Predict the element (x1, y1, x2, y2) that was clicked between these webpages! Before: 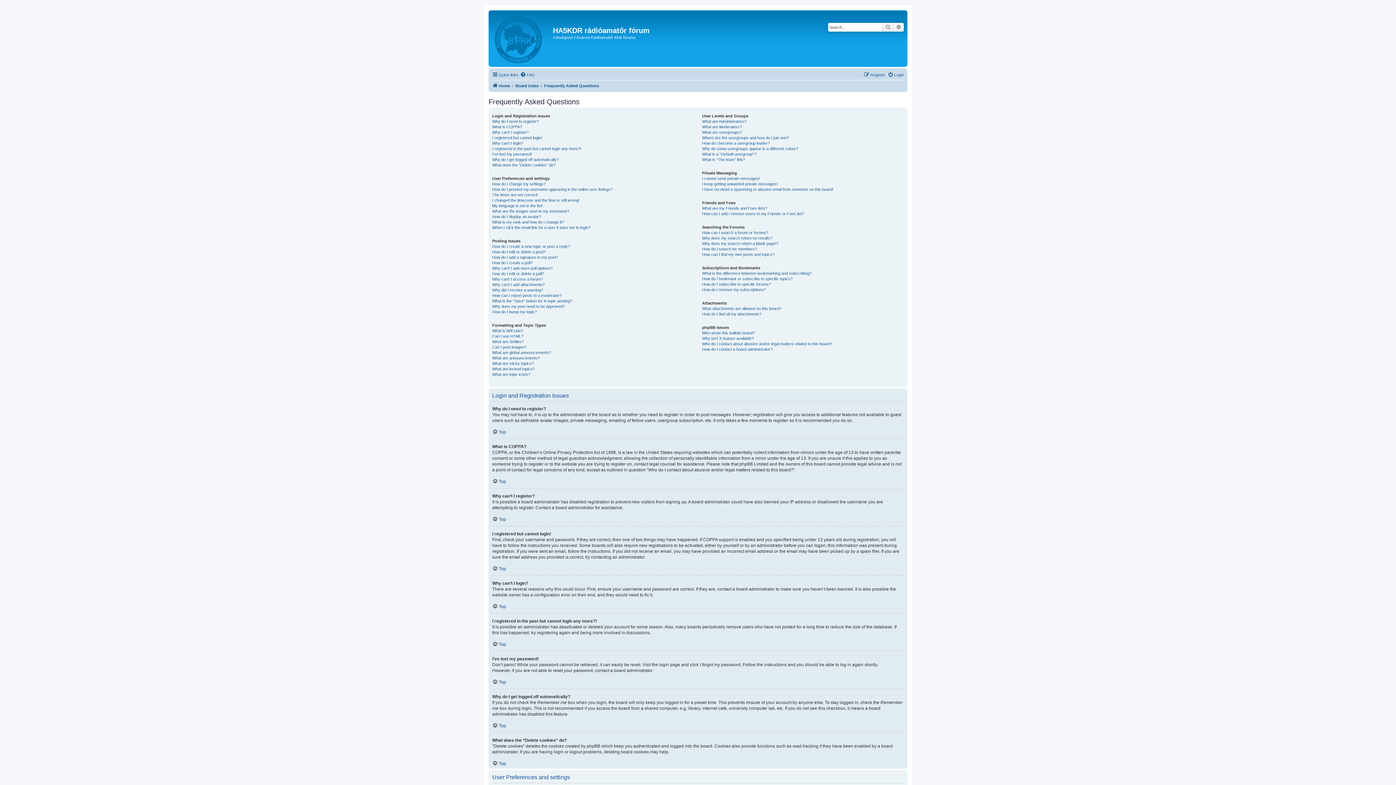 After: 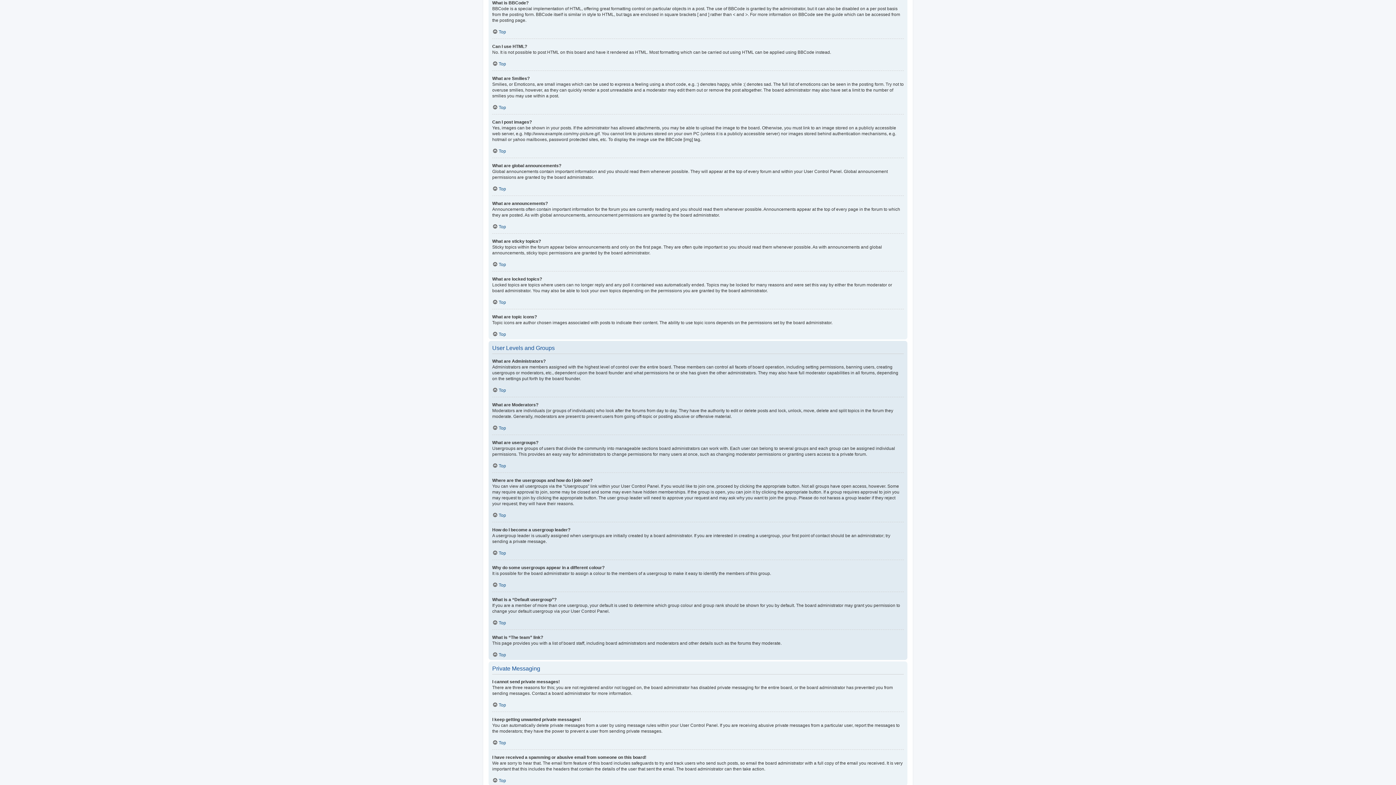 Action: bbox: (492, 328, 523, 333) label: What is BBCode?